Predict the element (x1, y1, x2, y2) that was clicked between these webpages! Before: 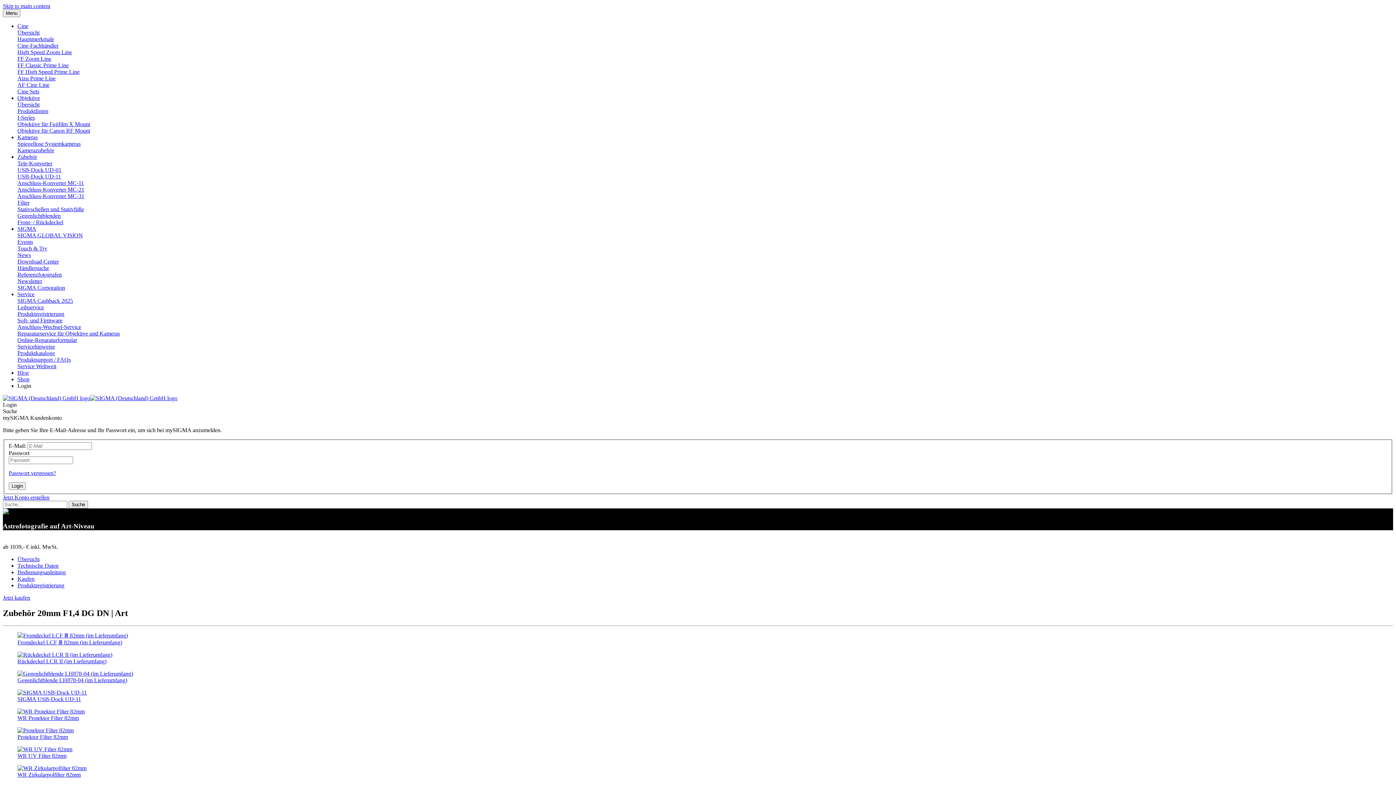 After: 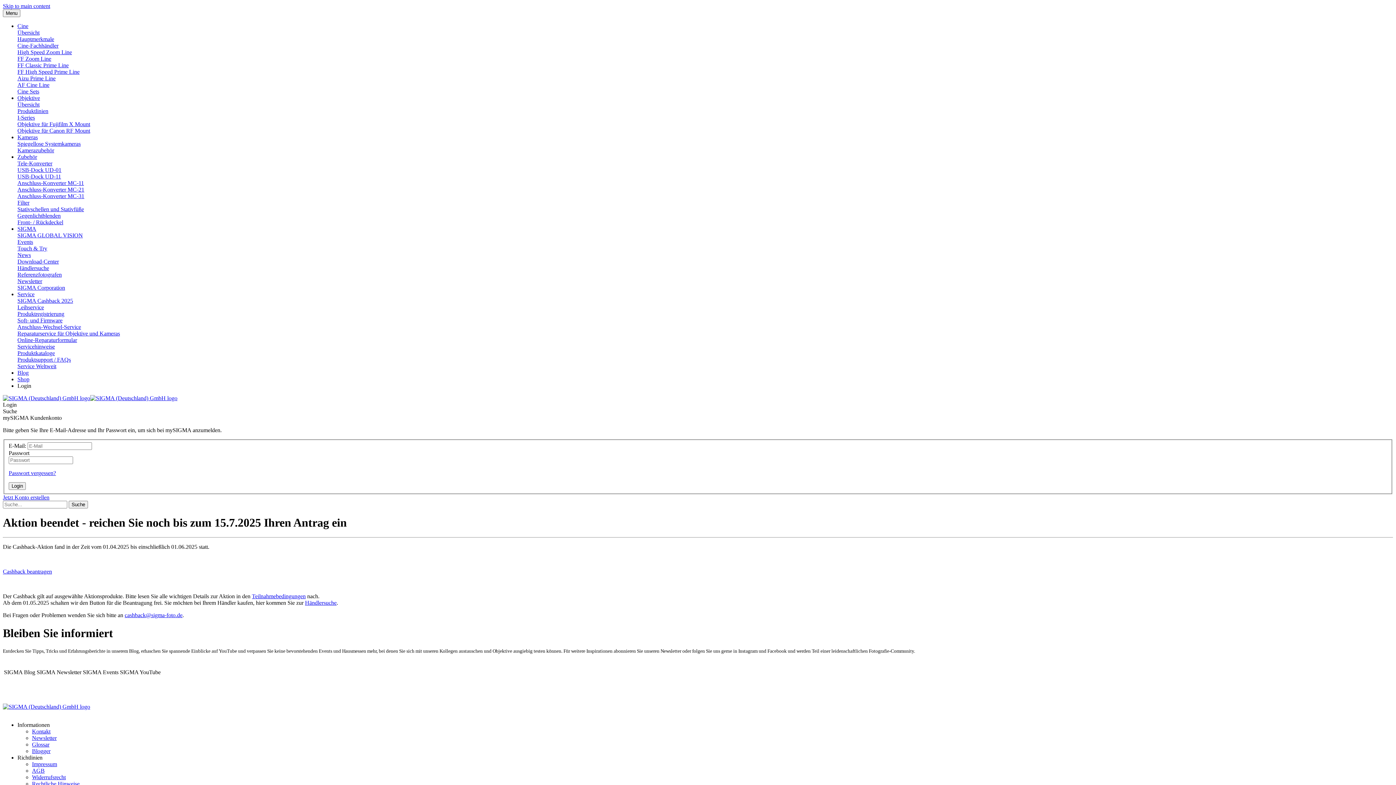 Action: label: SIGMA Cashback 2025 bbox: (17, 297, 73, 304)